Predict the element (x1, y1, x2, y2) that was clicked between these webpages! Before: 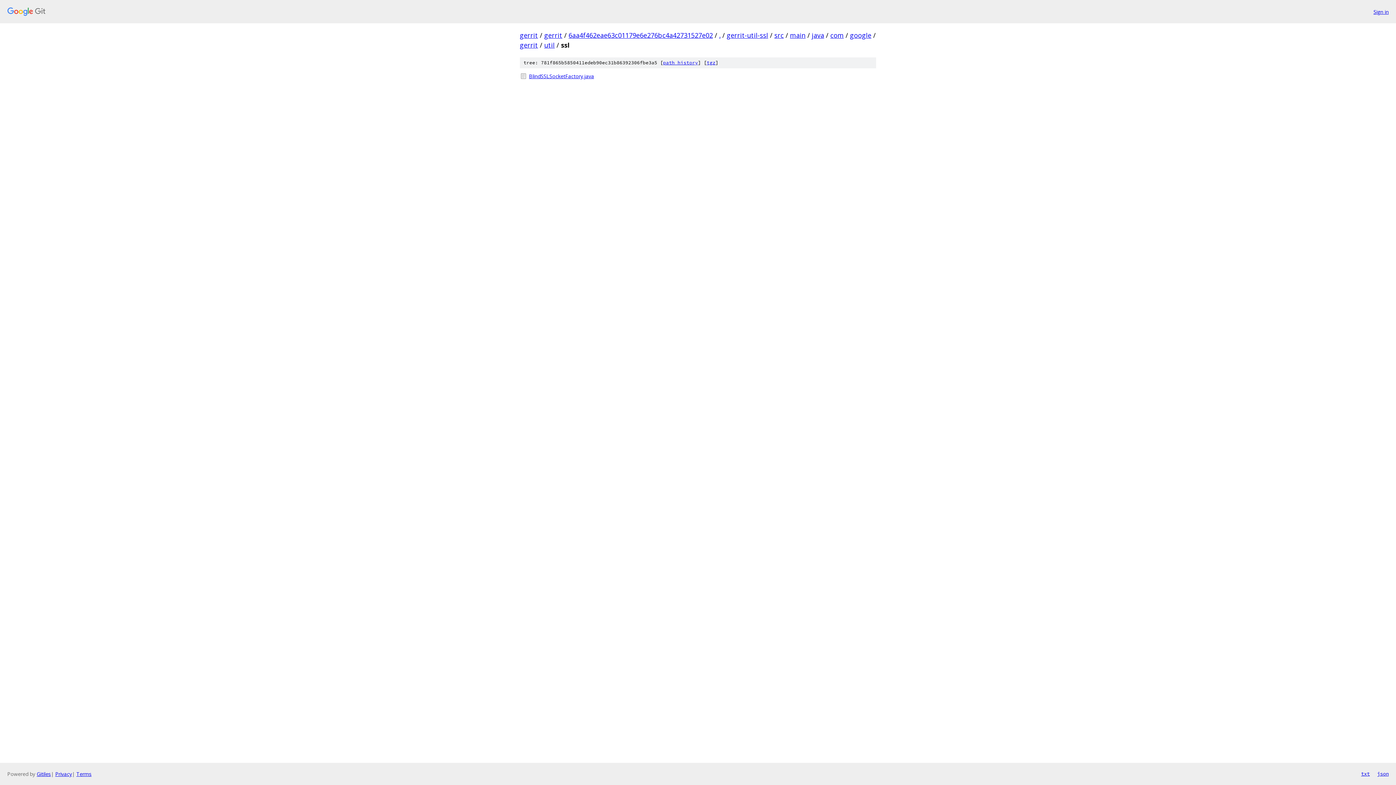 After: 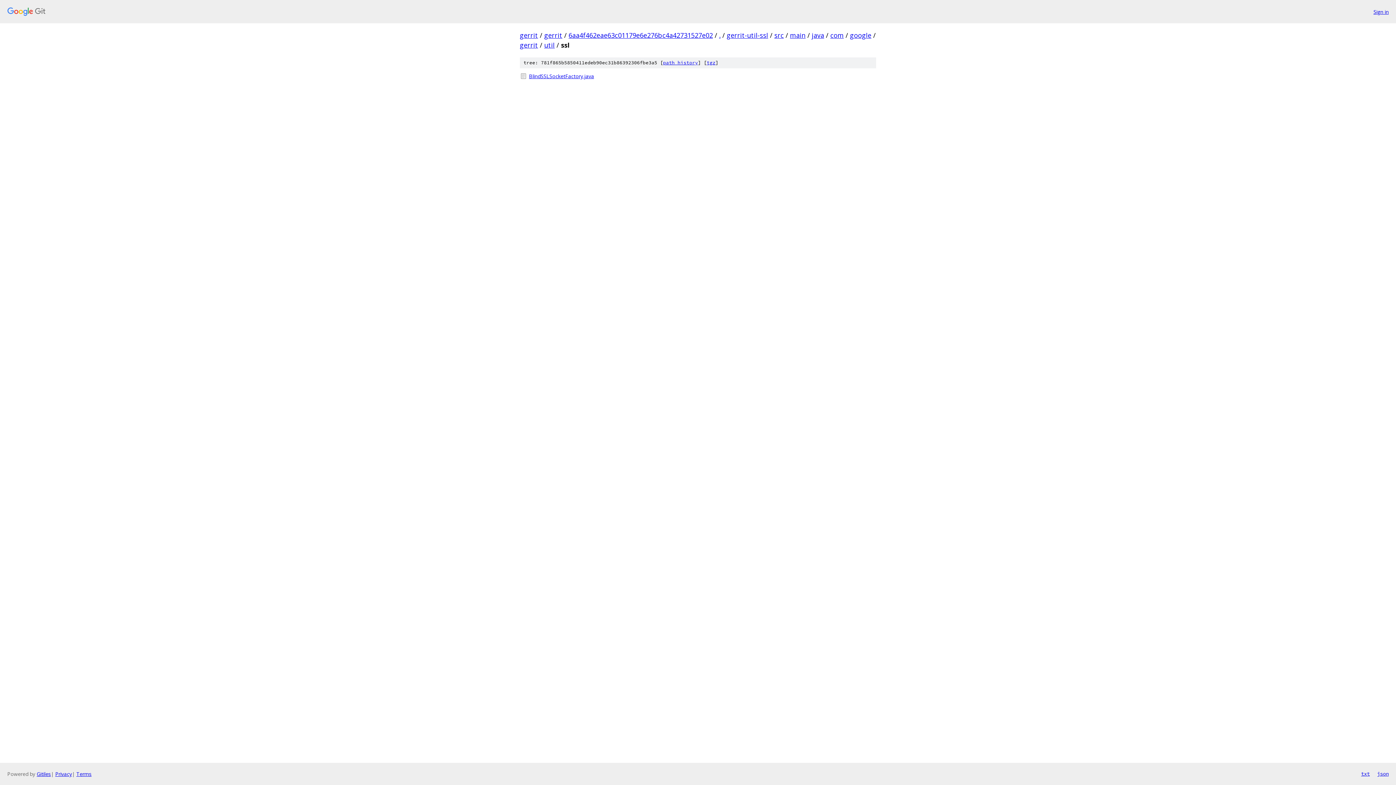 Action: label: json bbox: (1377, 770, 1389, 778)